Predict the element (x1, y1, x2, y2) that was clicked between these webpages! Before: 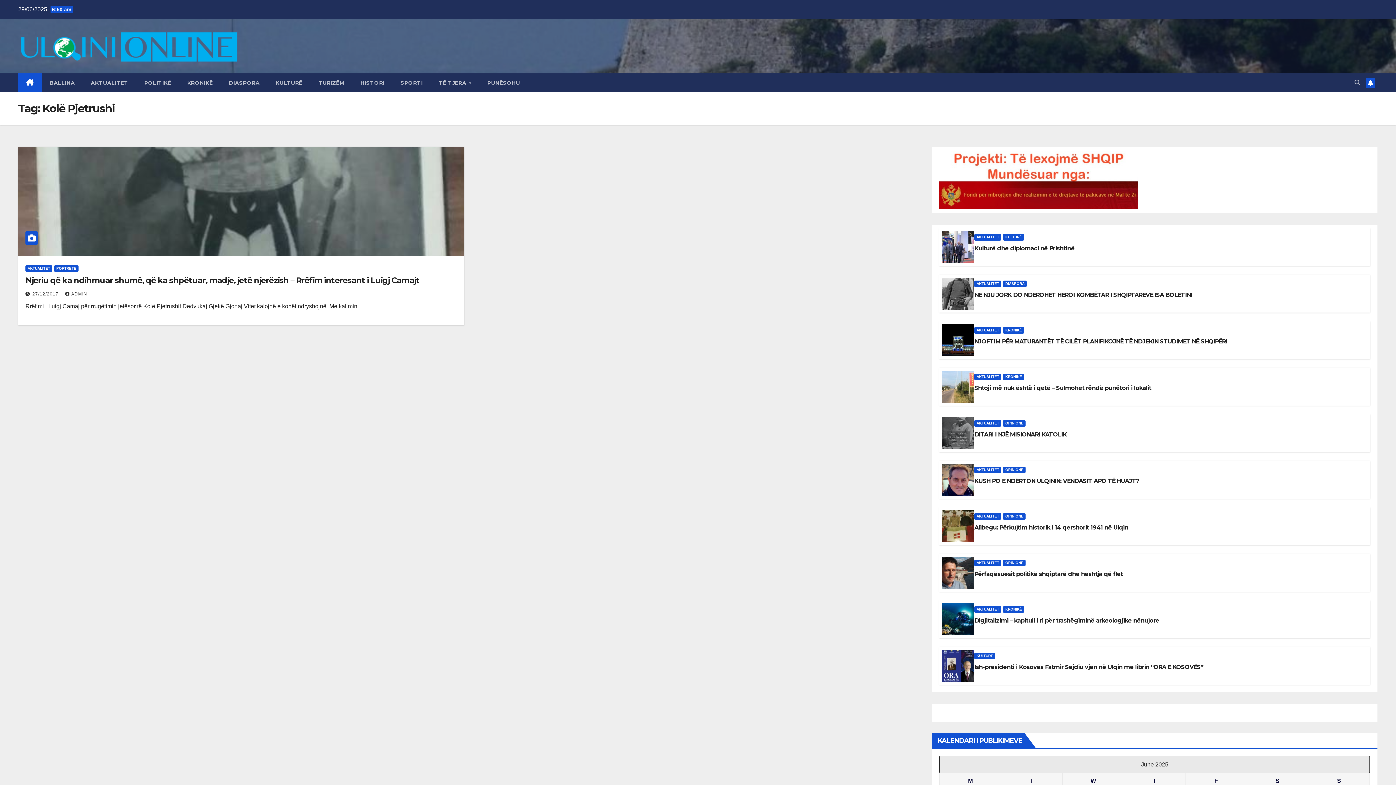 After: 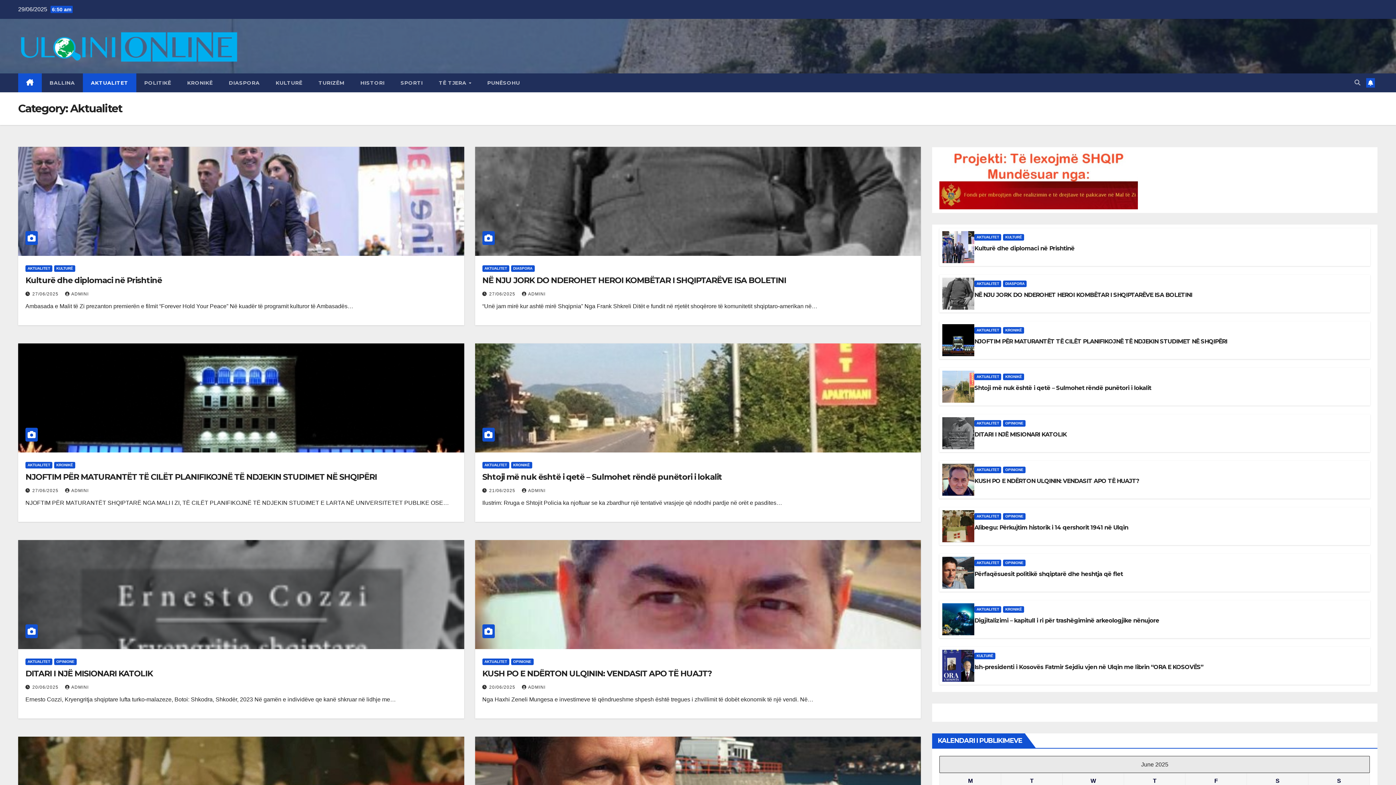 Action: label: AKTUALITET bbox: (974, 560, 1001, 566)